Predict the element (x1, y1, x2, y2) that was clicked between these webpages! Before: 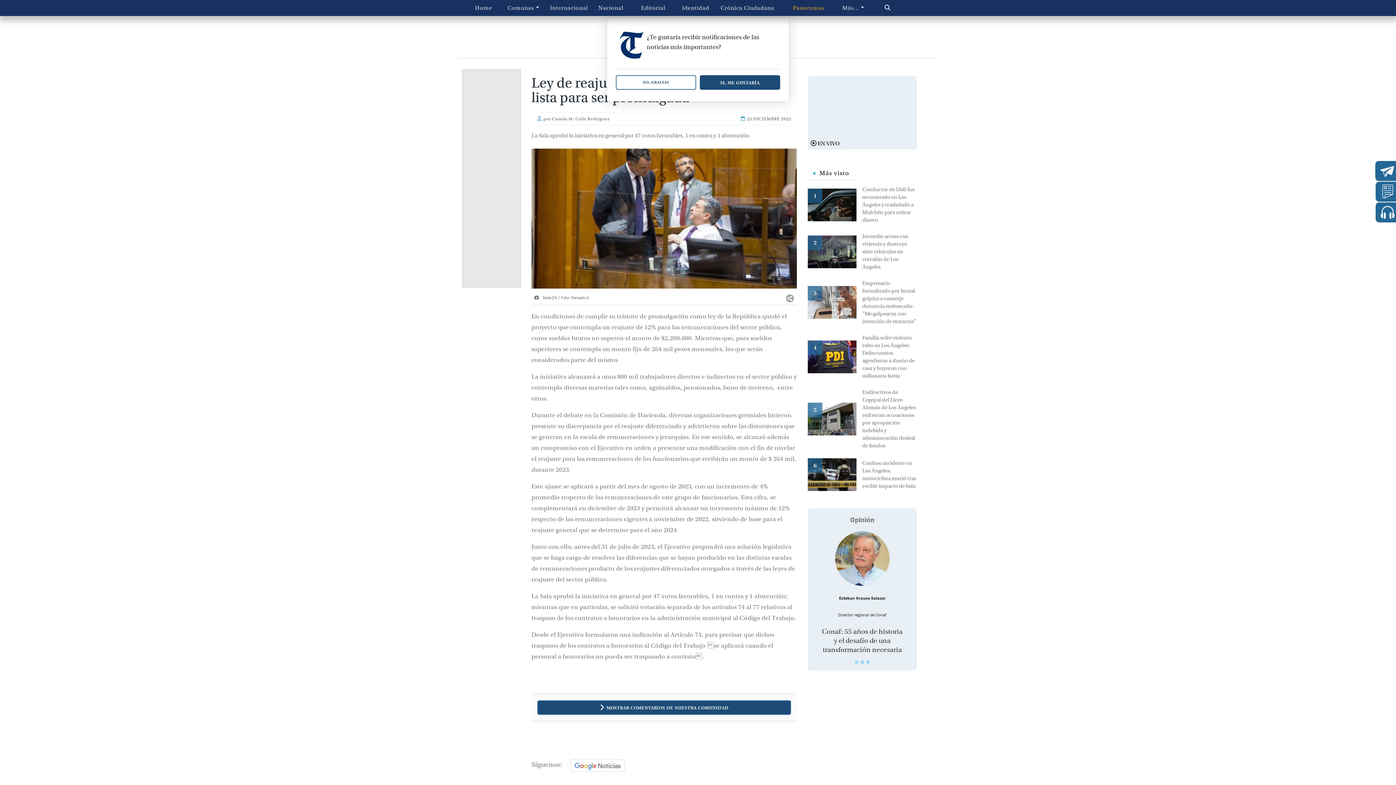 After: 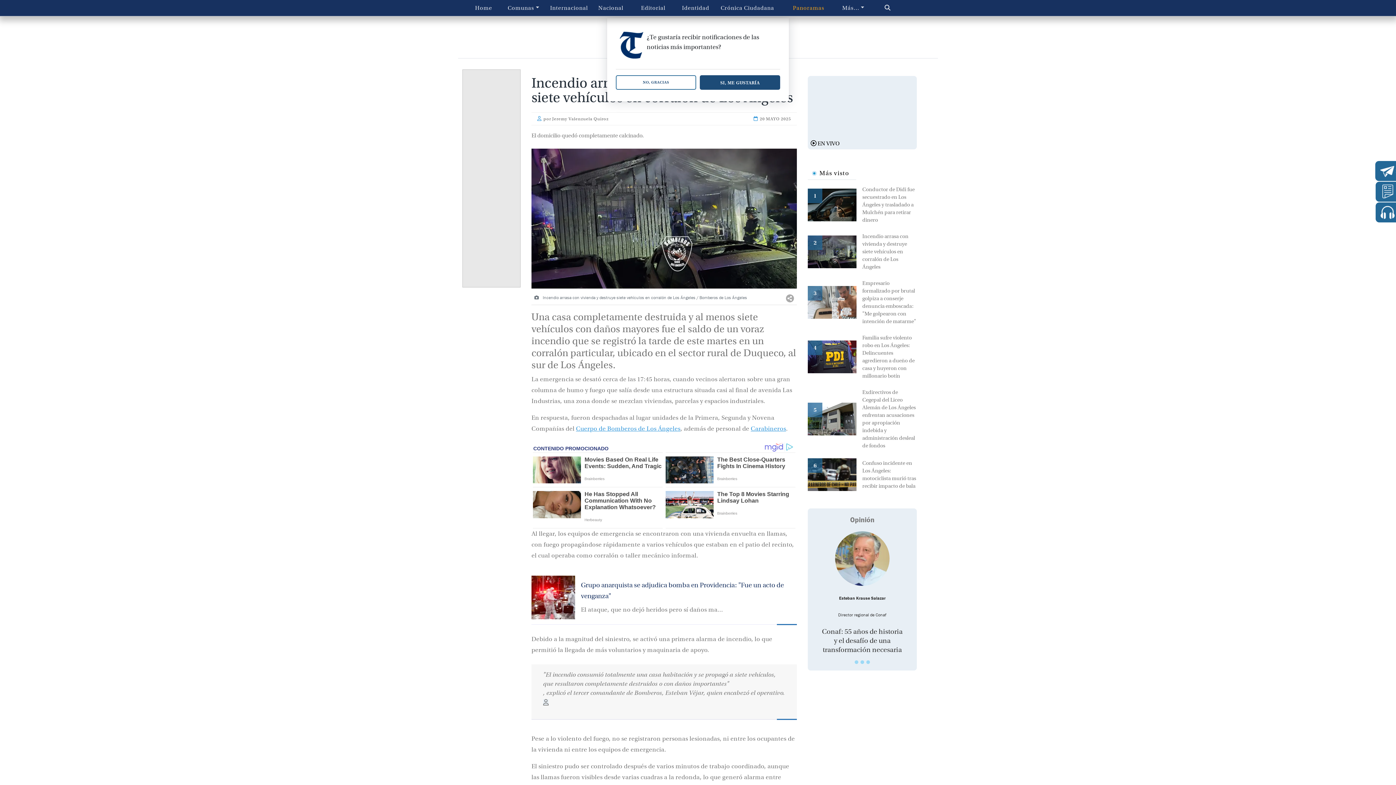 Action: label: Incendio arrasa con vivienda y destruye siete vehículos en corralón de Los Ángeles bbox: (862, 379, 917, 417)